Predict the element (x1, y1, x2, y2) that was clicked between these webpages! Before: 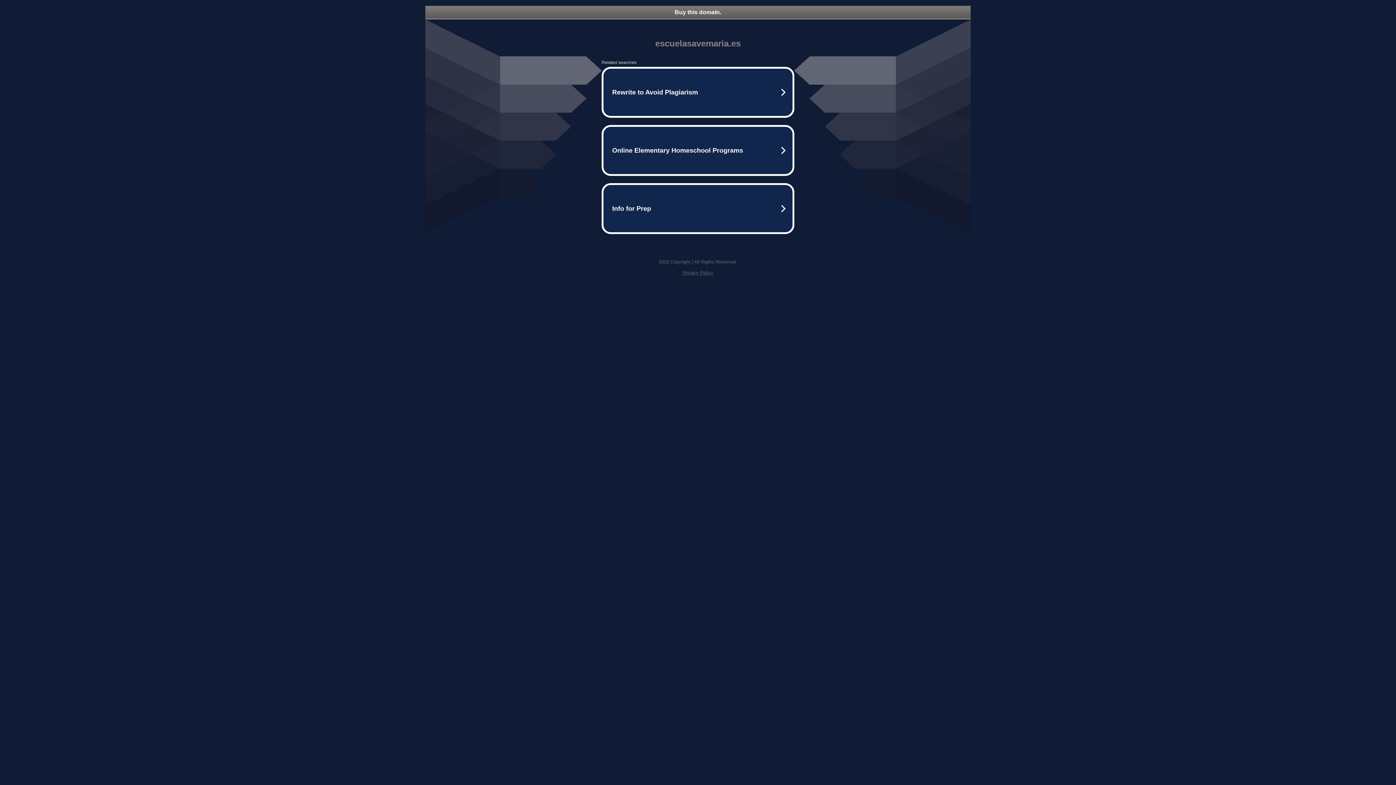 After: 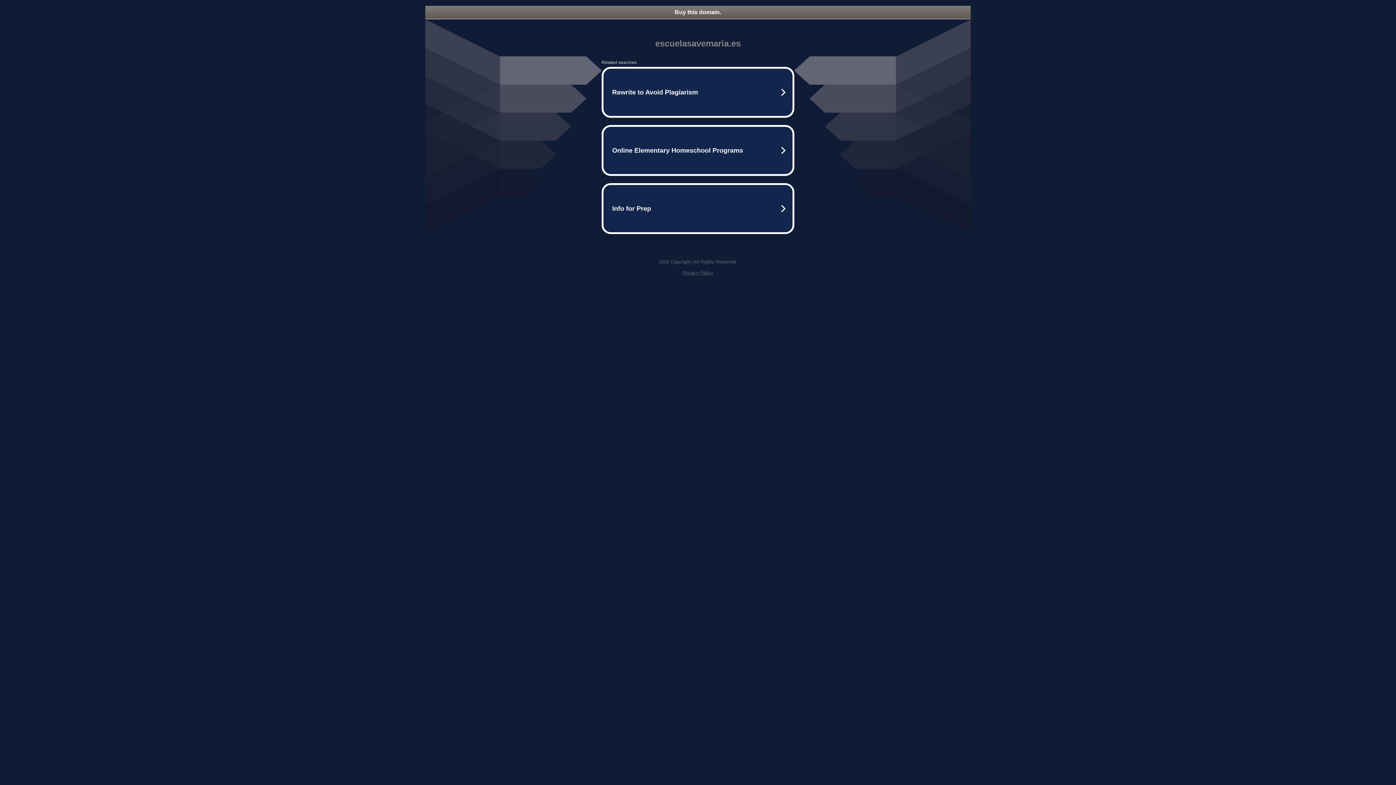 Action: label: Privacy Policy bbox: (682, 270, 713, 275)